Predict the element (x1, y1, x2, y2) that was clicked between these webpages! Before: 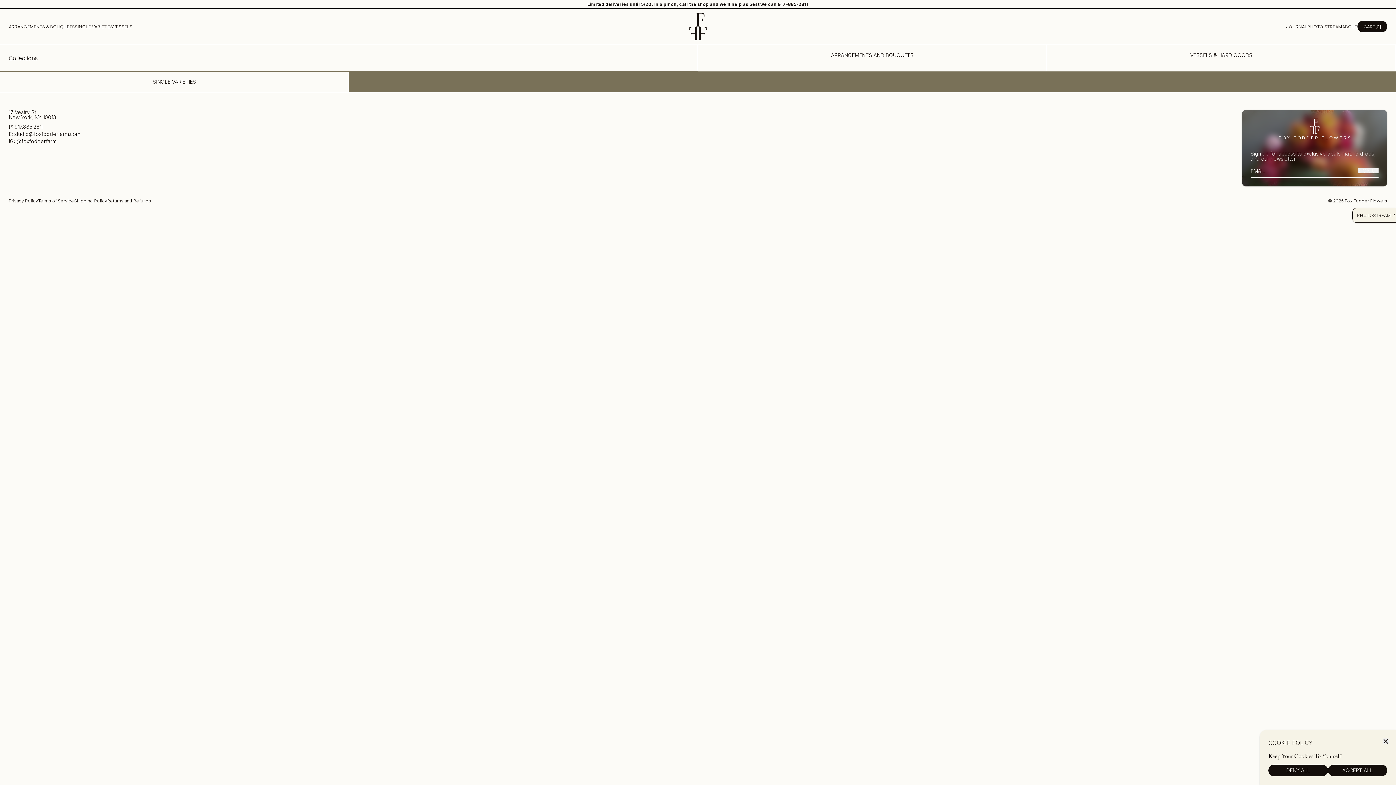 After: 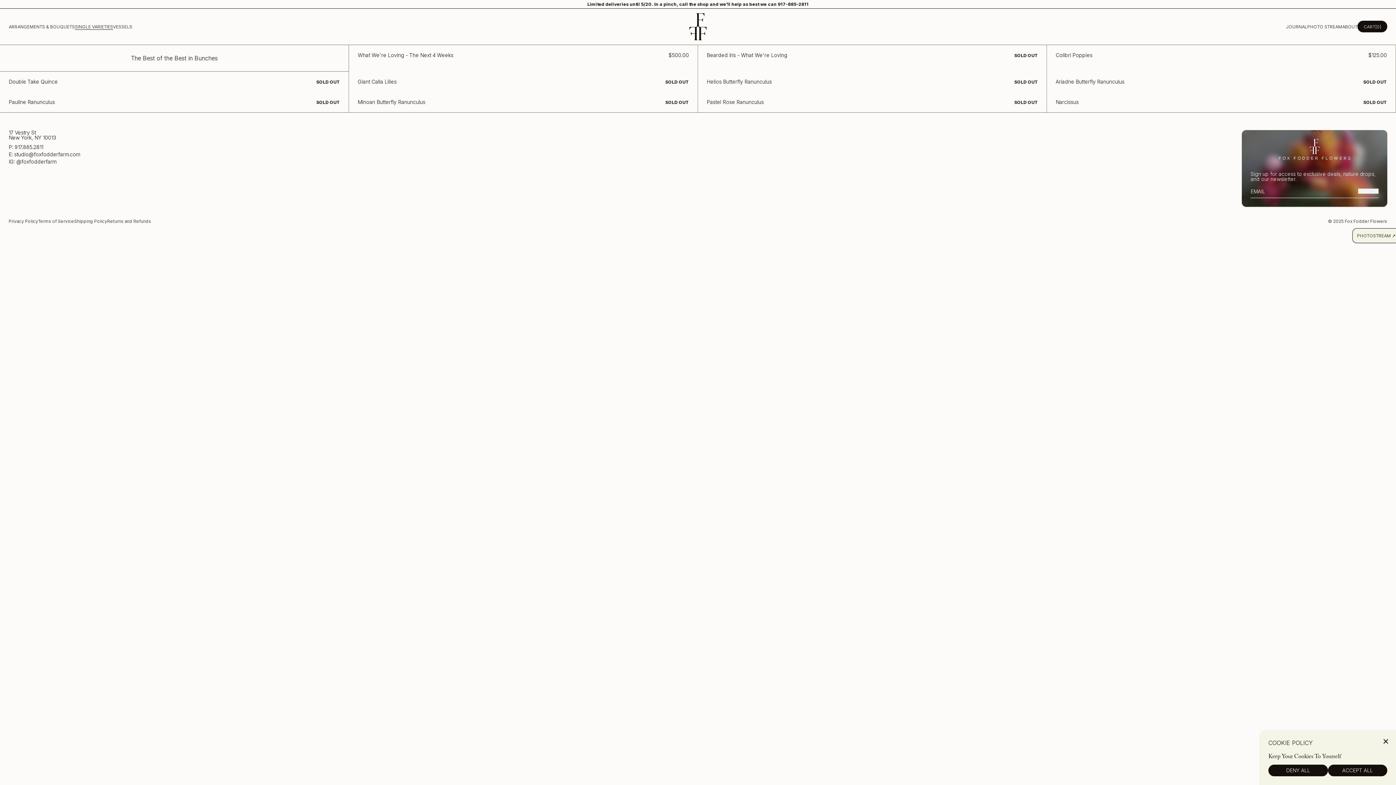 Action: label: Single Varieties bbox: (0, 71, 349, 92)